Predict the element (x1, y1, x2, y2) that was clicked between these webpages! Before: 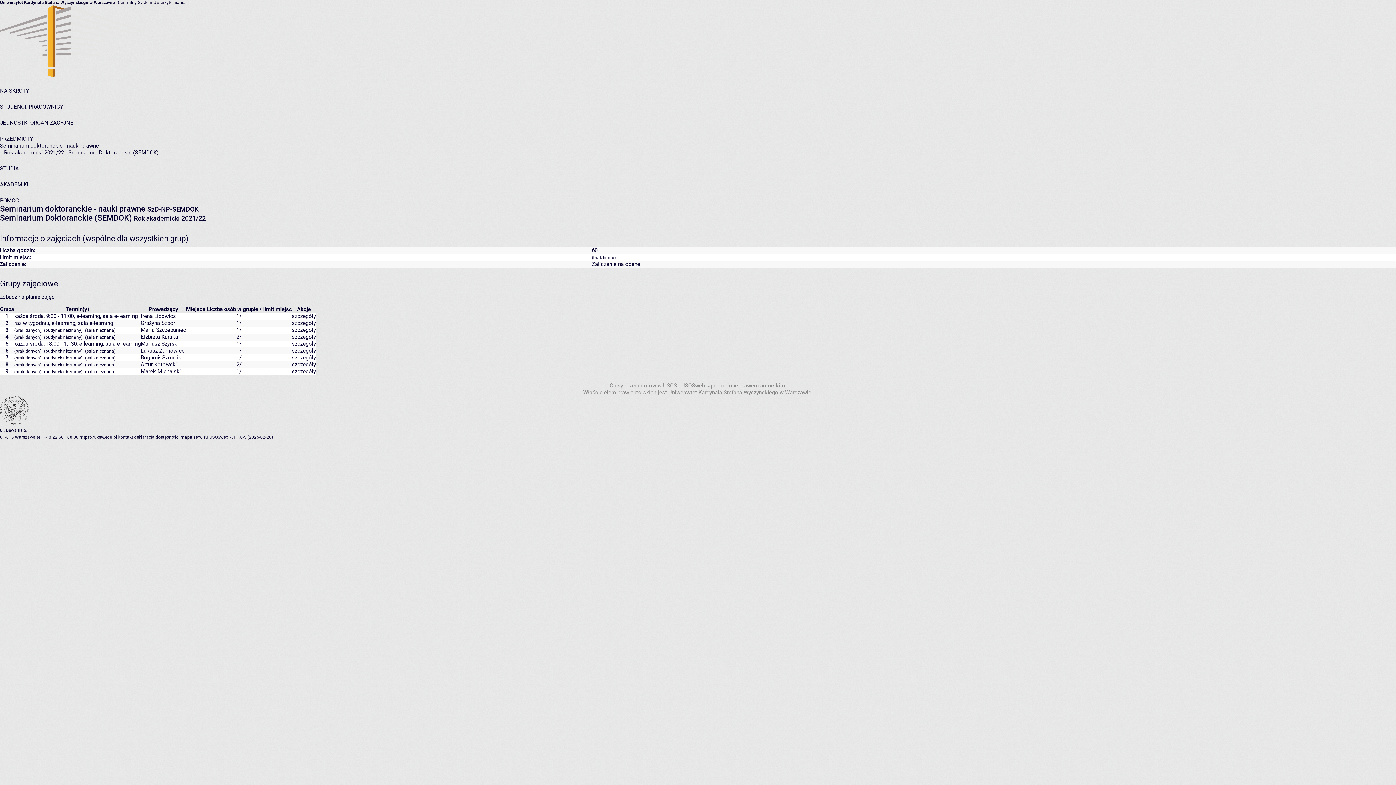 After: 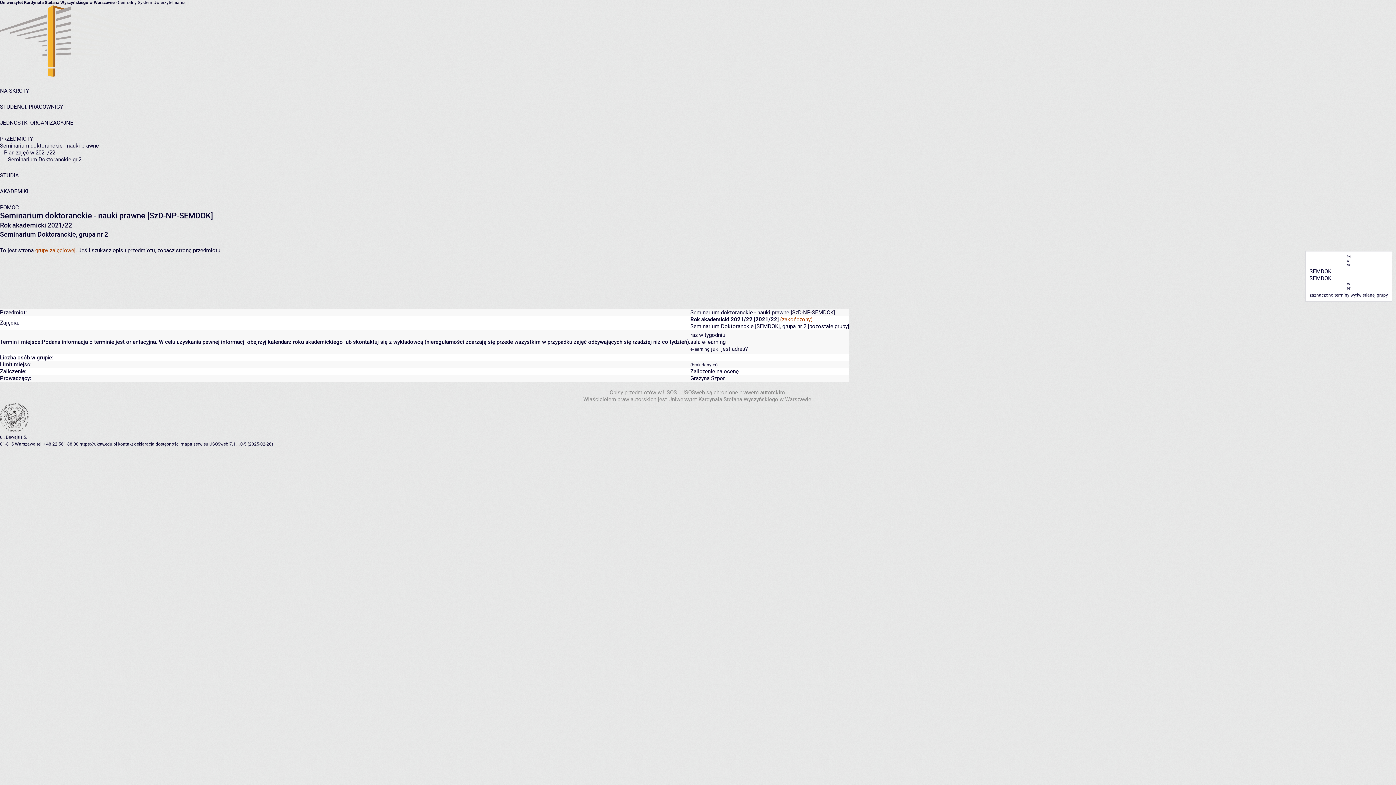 Action: bbox: (292, 320, 316, 326) label: szczegóły